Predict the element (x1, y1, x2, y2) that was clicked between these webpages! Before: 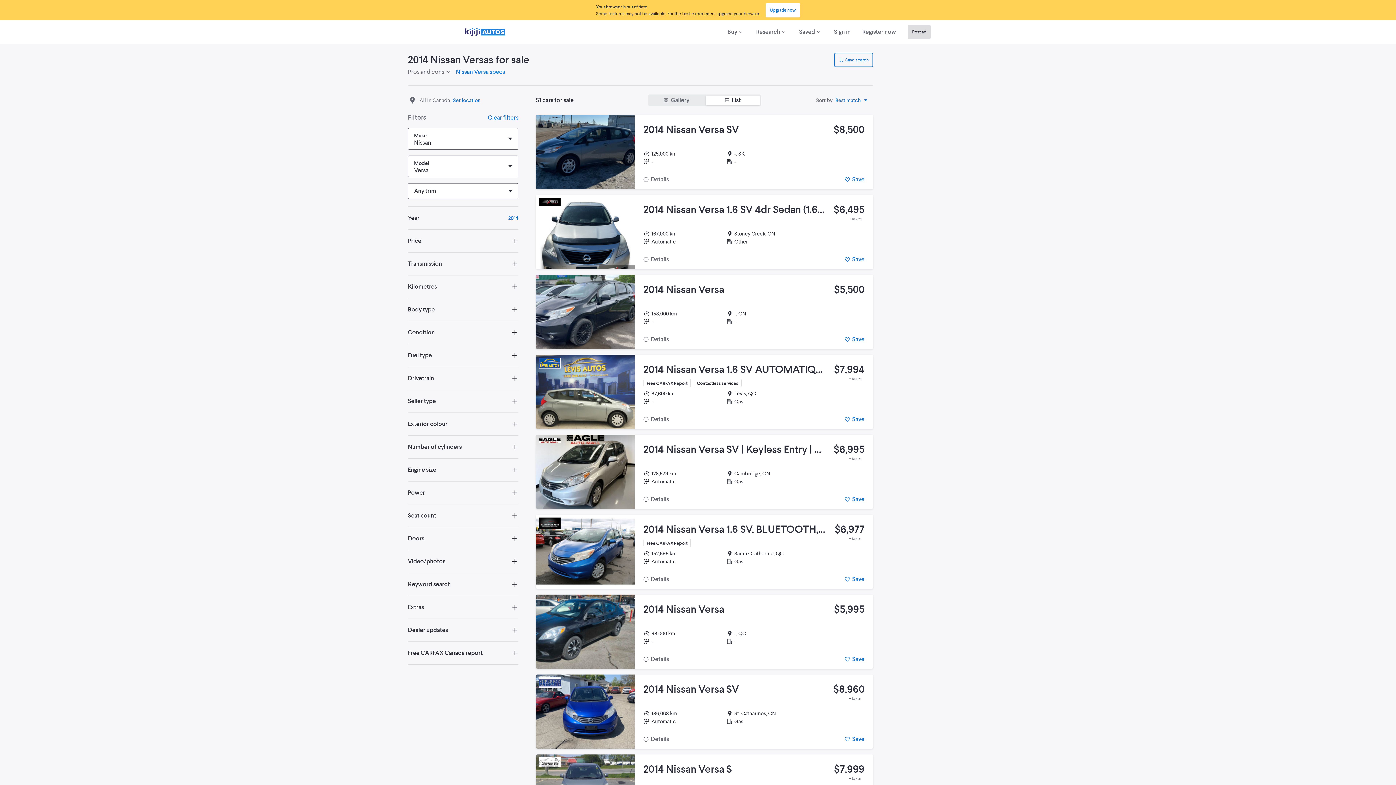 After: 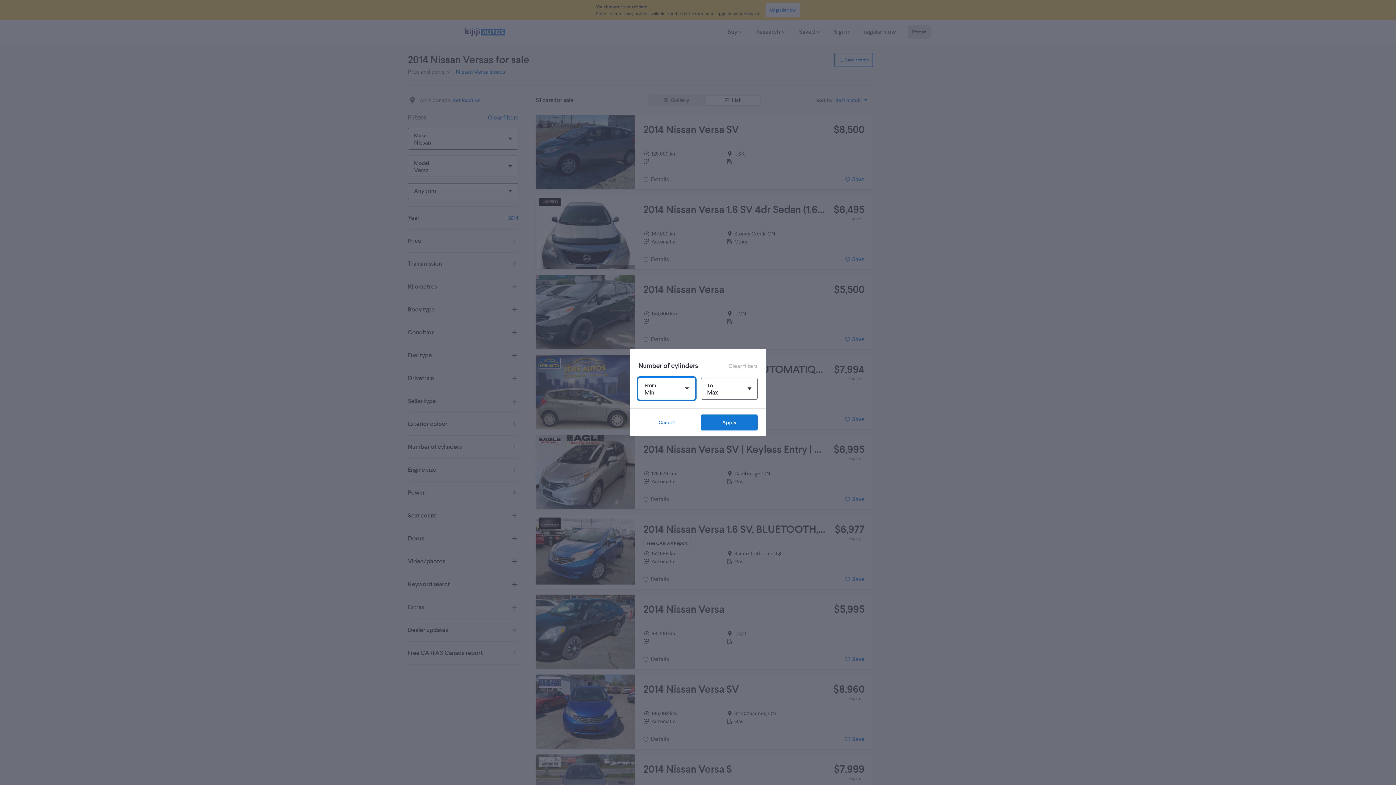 Action: label: Number of cylinders bbox: (408, 435, 518, 458)